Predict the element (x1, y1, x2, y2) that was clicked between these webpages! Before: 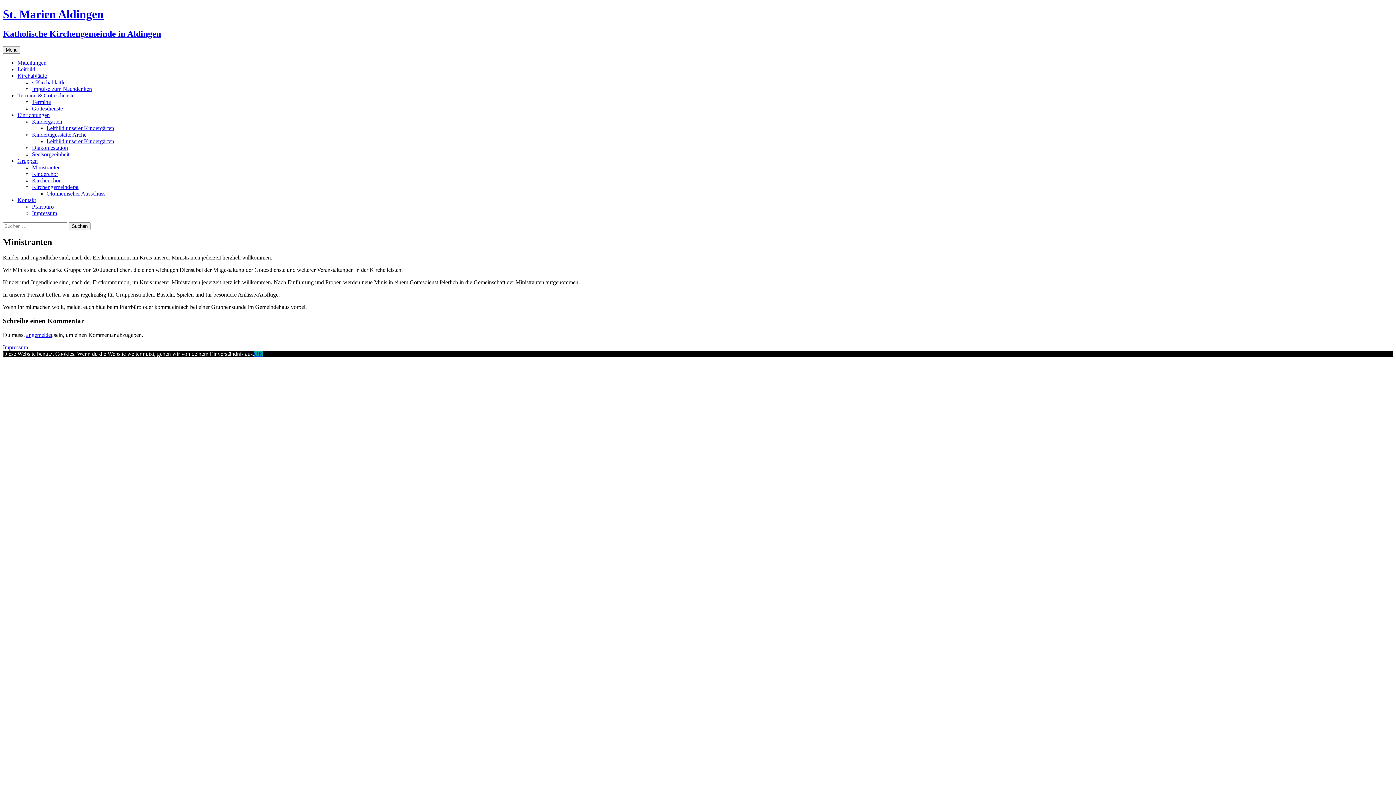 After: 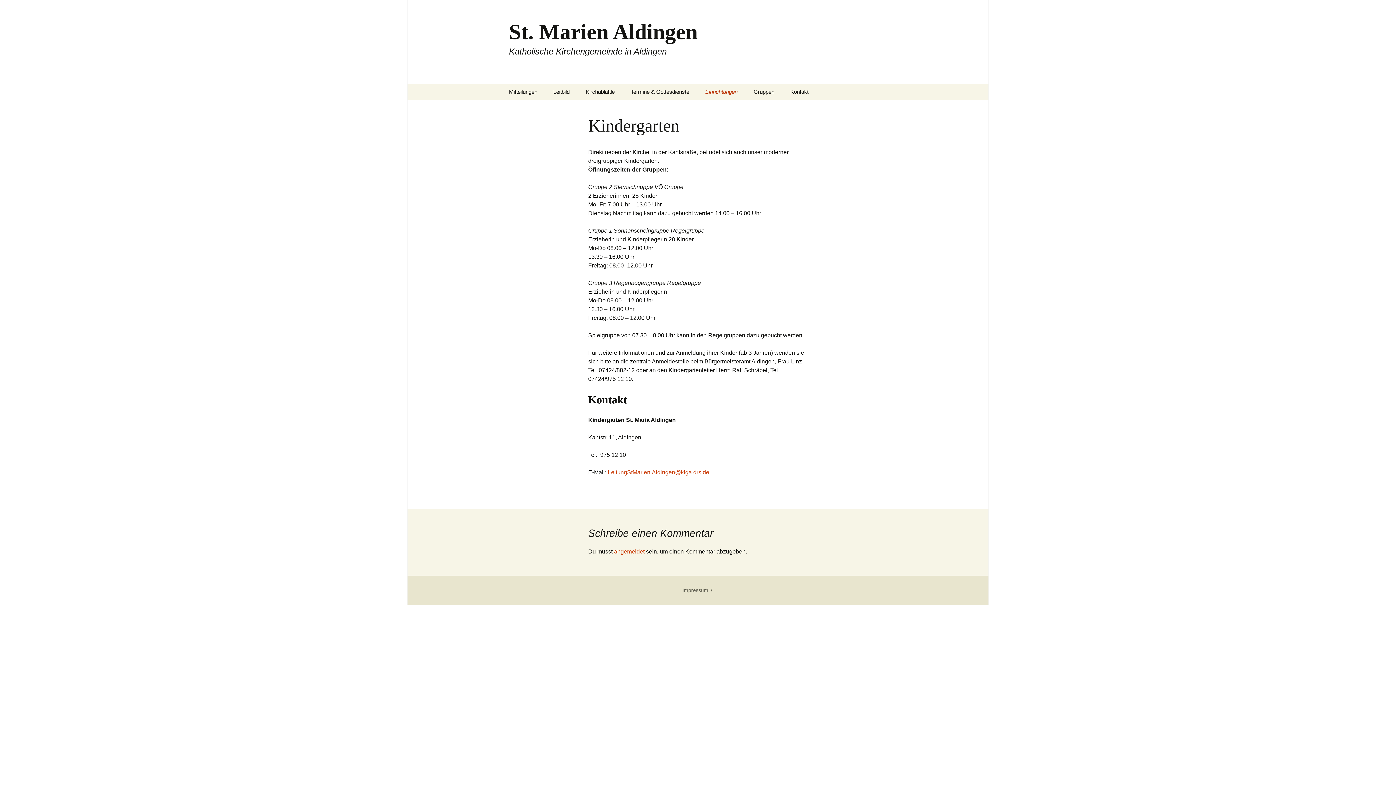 Action: label: Kindergarten bbox: (32, 118, 62, 124)